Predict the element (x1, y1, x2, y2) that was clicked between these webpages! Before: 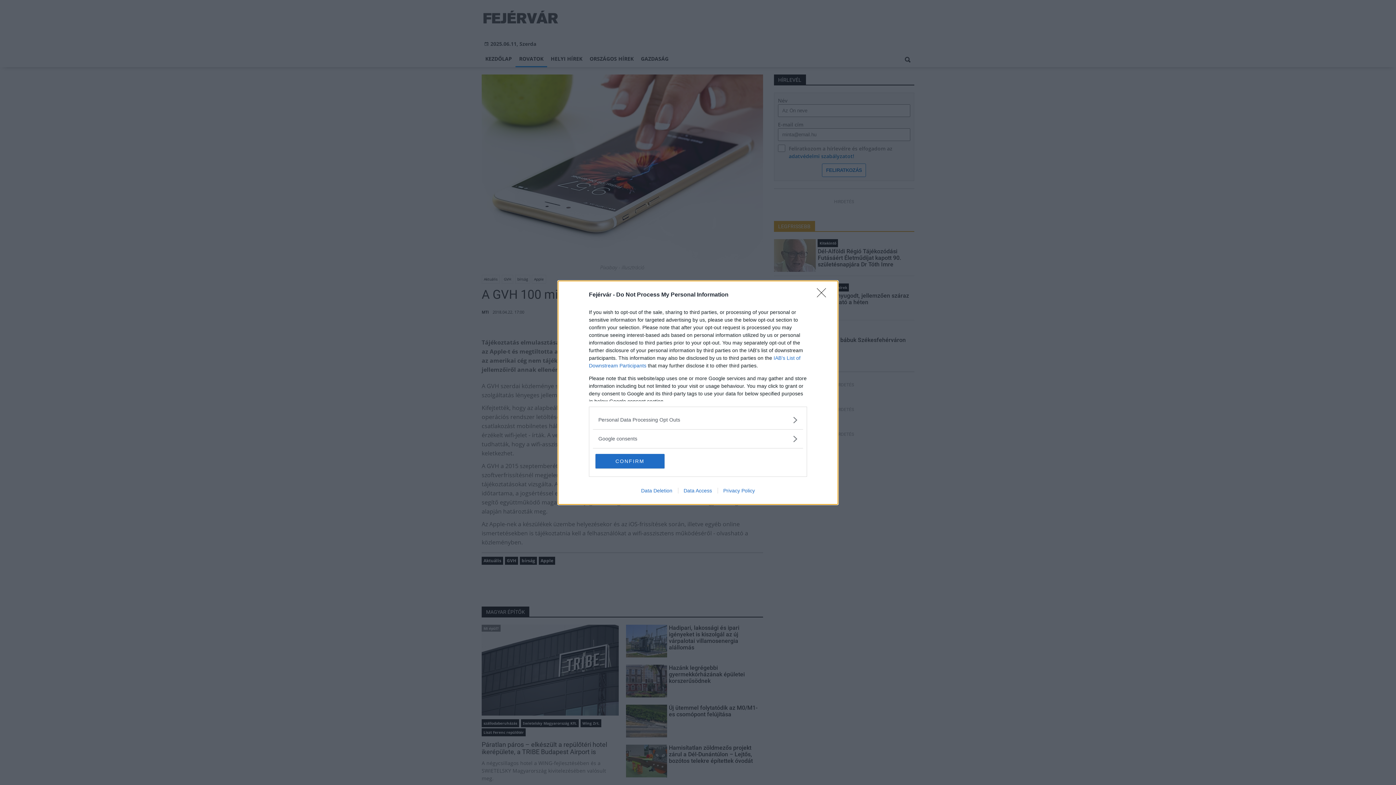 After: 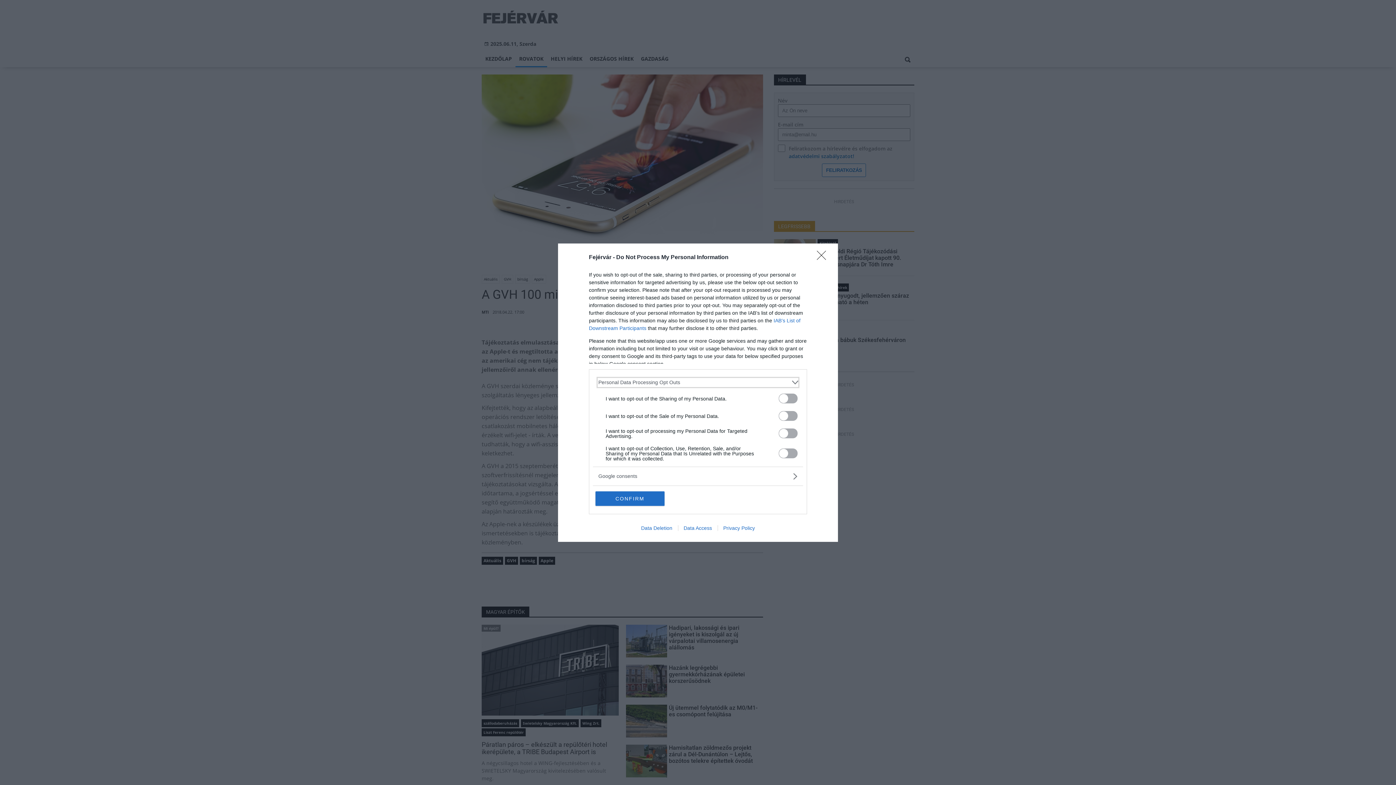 Action: bbox: (598, 416, 797, 423) label: Opt-Outs